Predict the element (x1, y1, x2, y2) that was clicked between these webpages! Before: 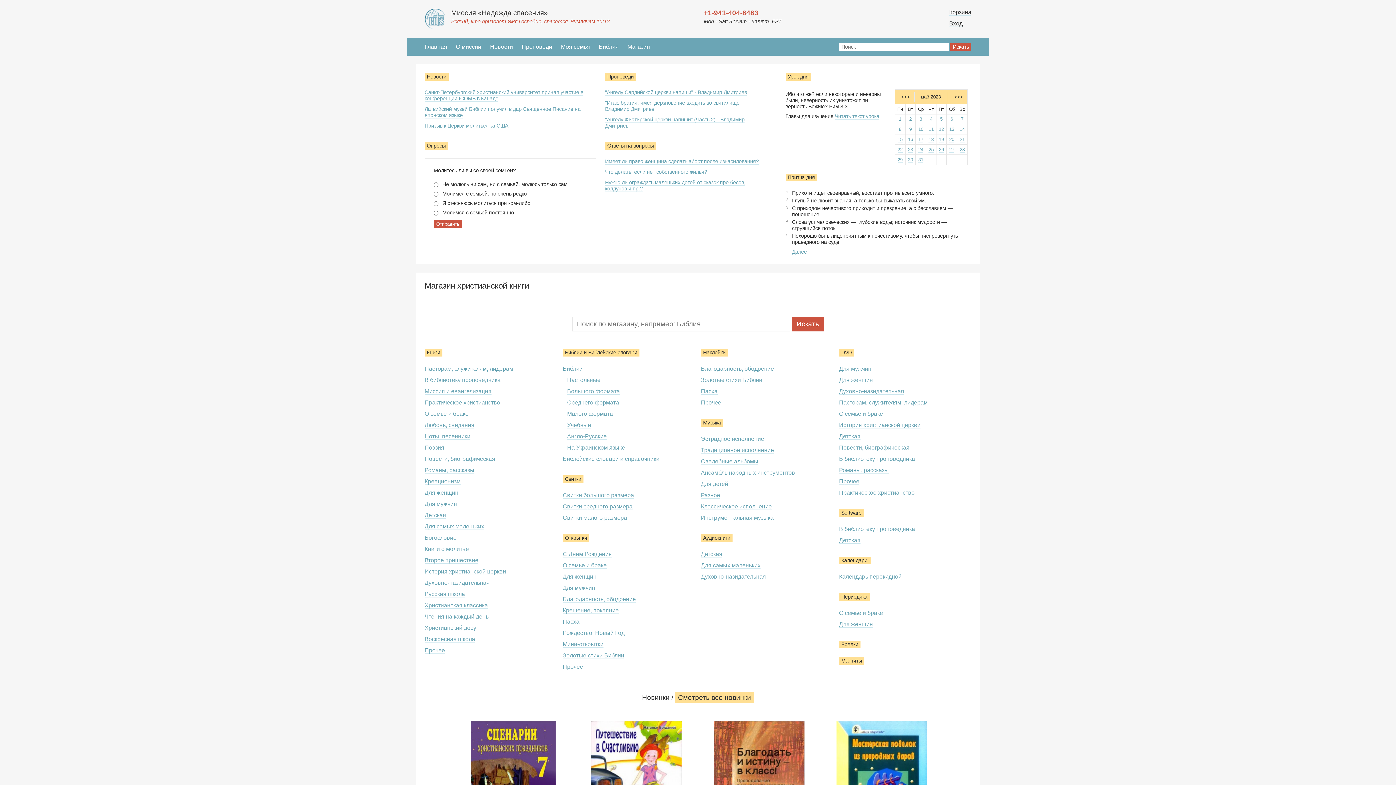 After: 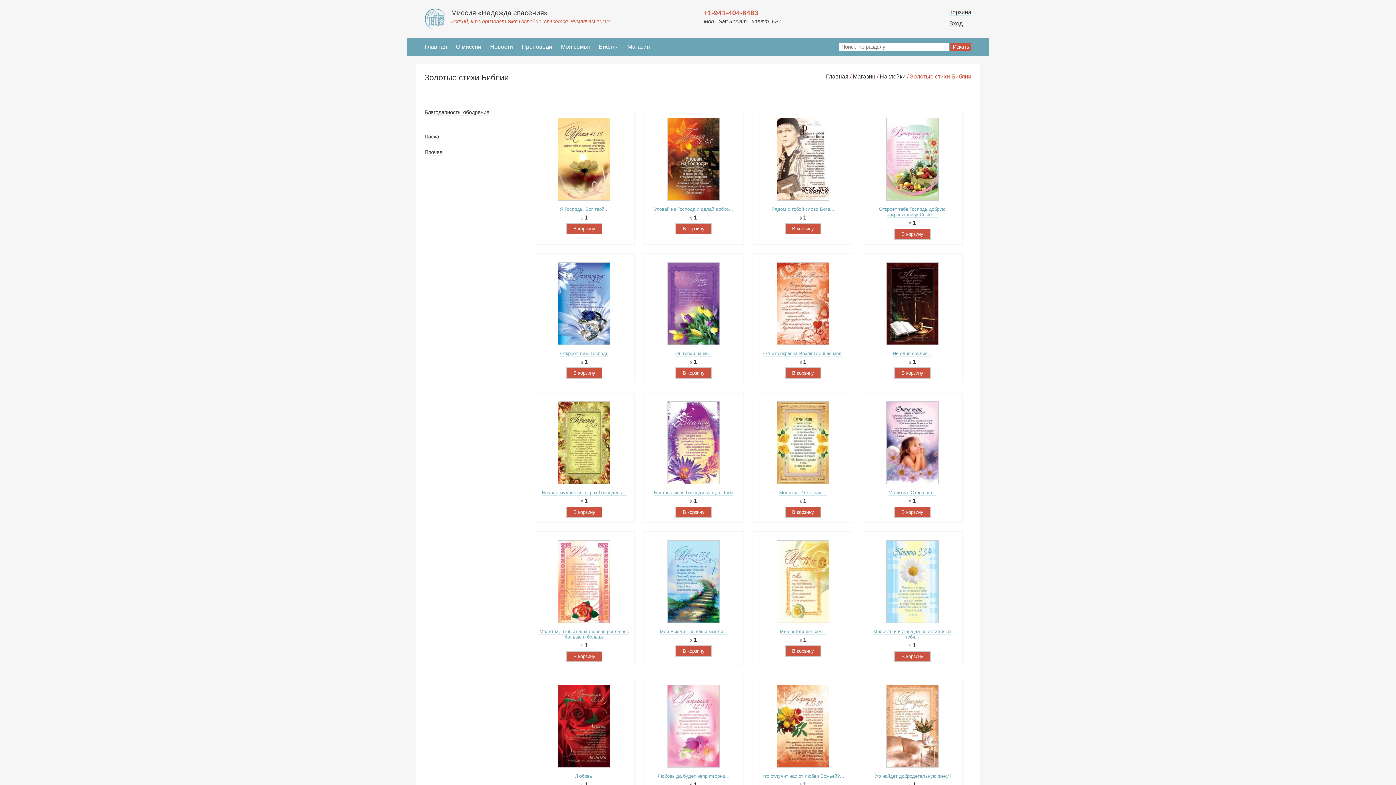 Action: label: Золотые стихи Библии bbox: (701, 377, 762, 383)